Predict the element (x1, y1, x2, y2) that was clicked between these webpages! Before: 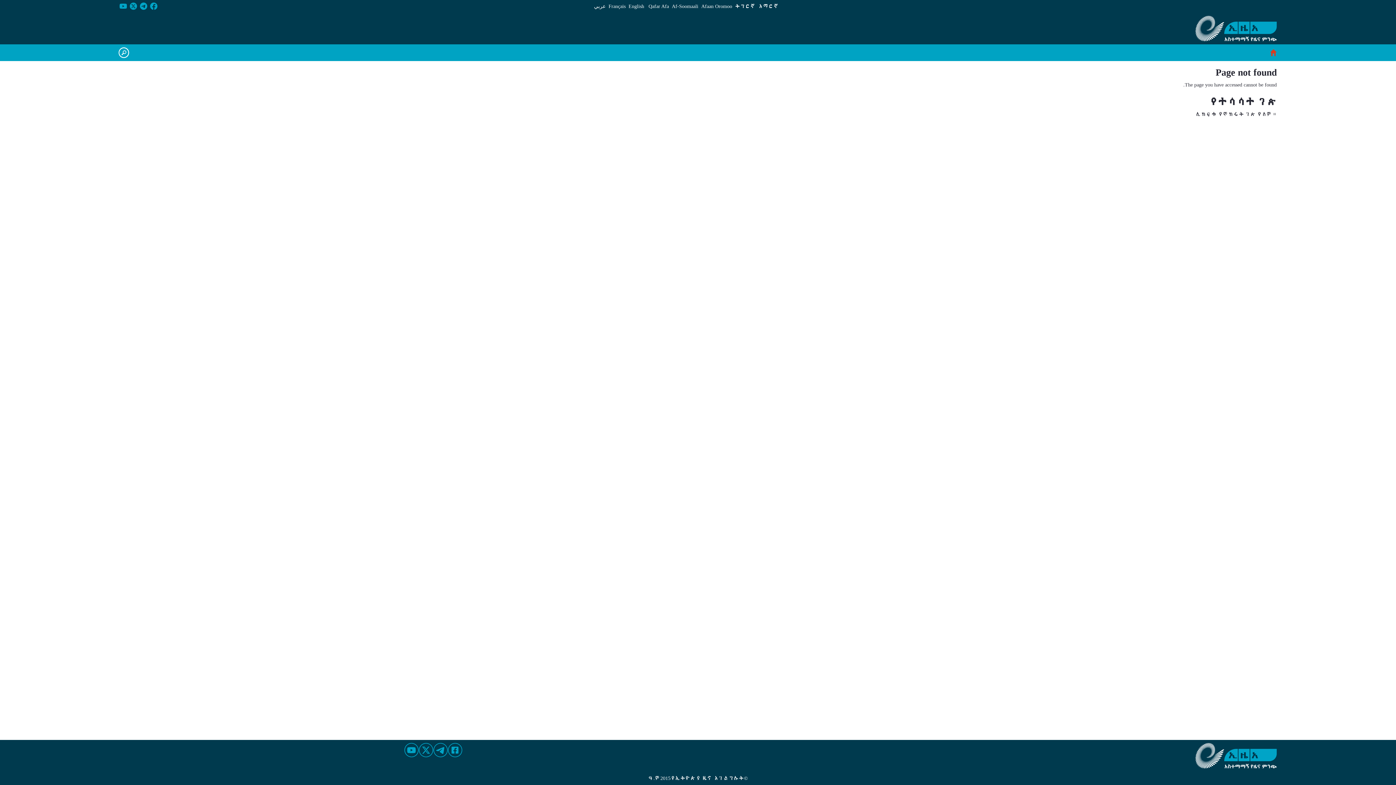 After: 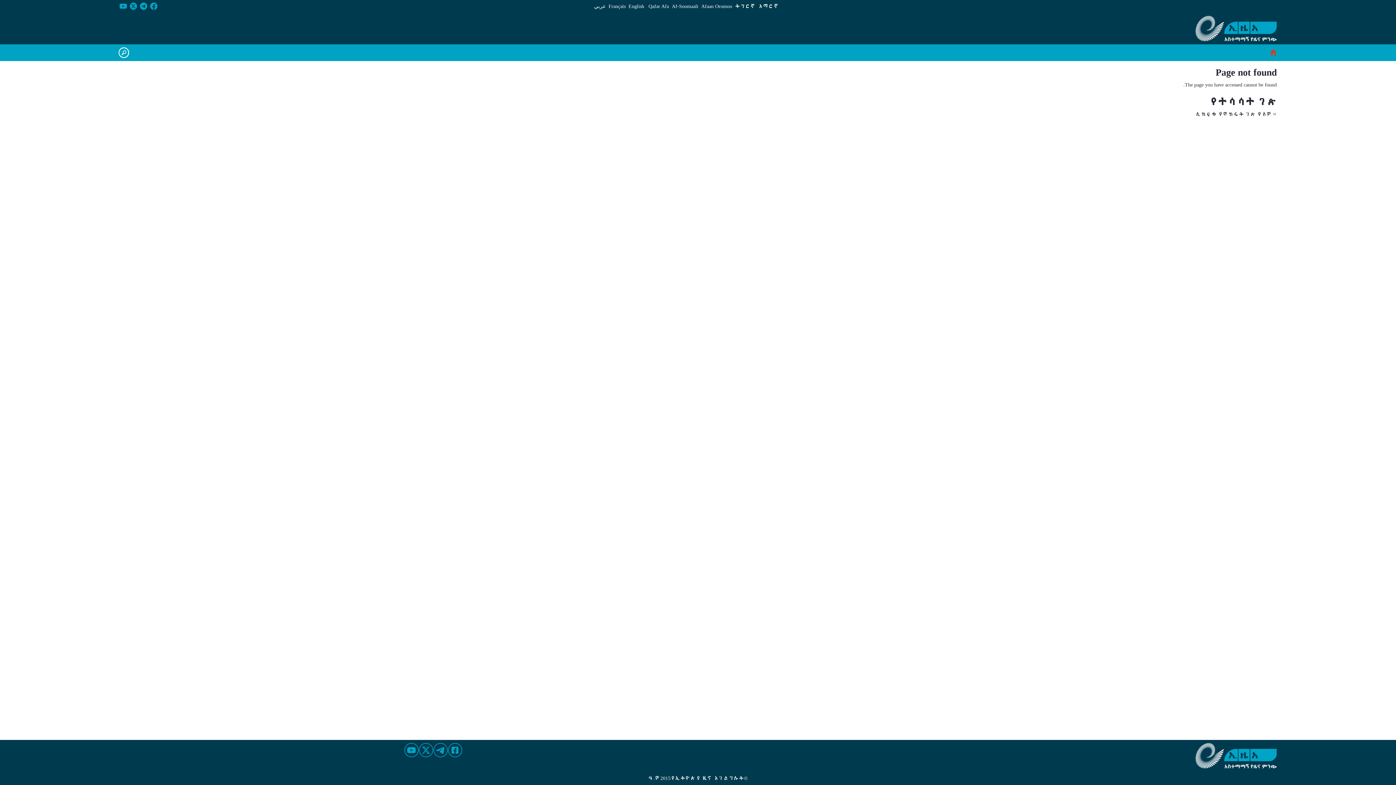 Action: bbox: (148, 2, 158, 8) label:  